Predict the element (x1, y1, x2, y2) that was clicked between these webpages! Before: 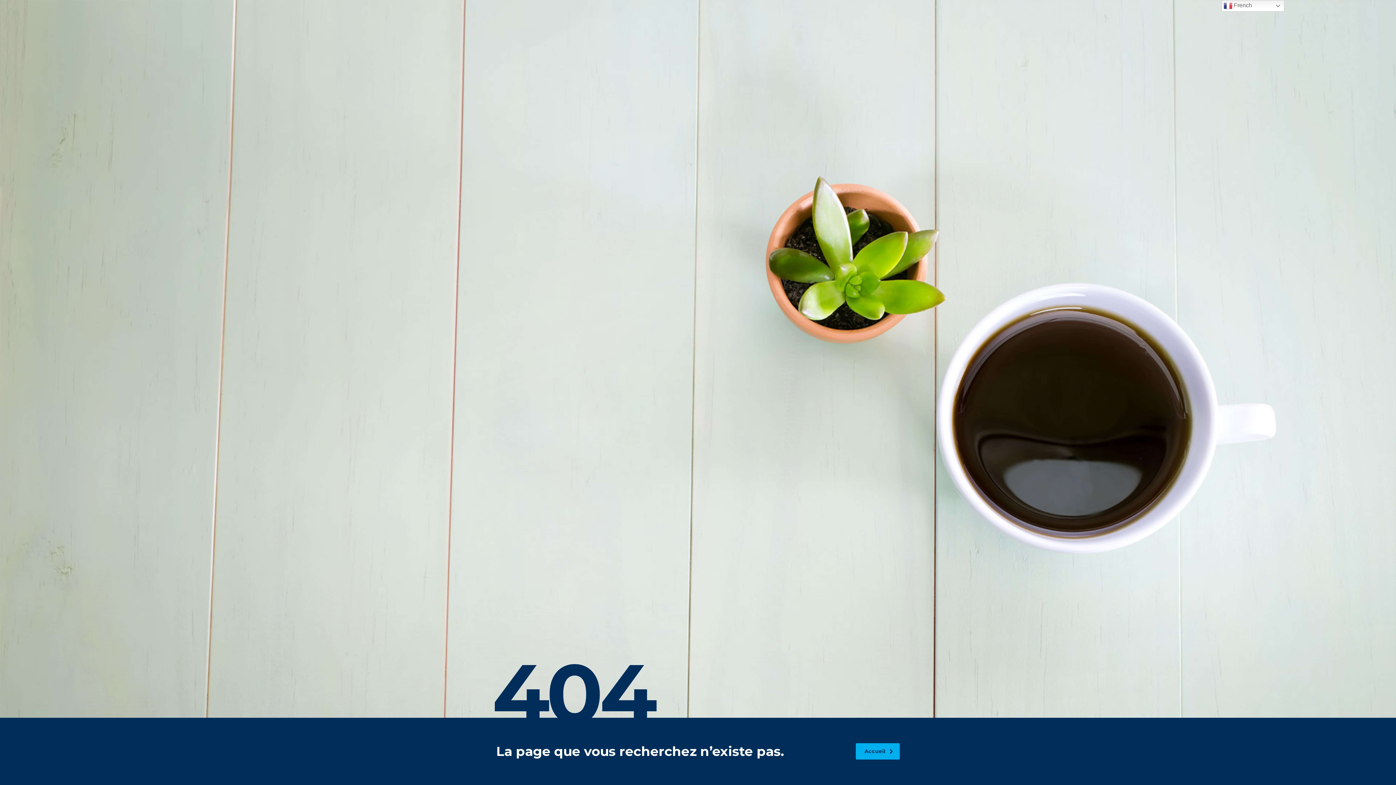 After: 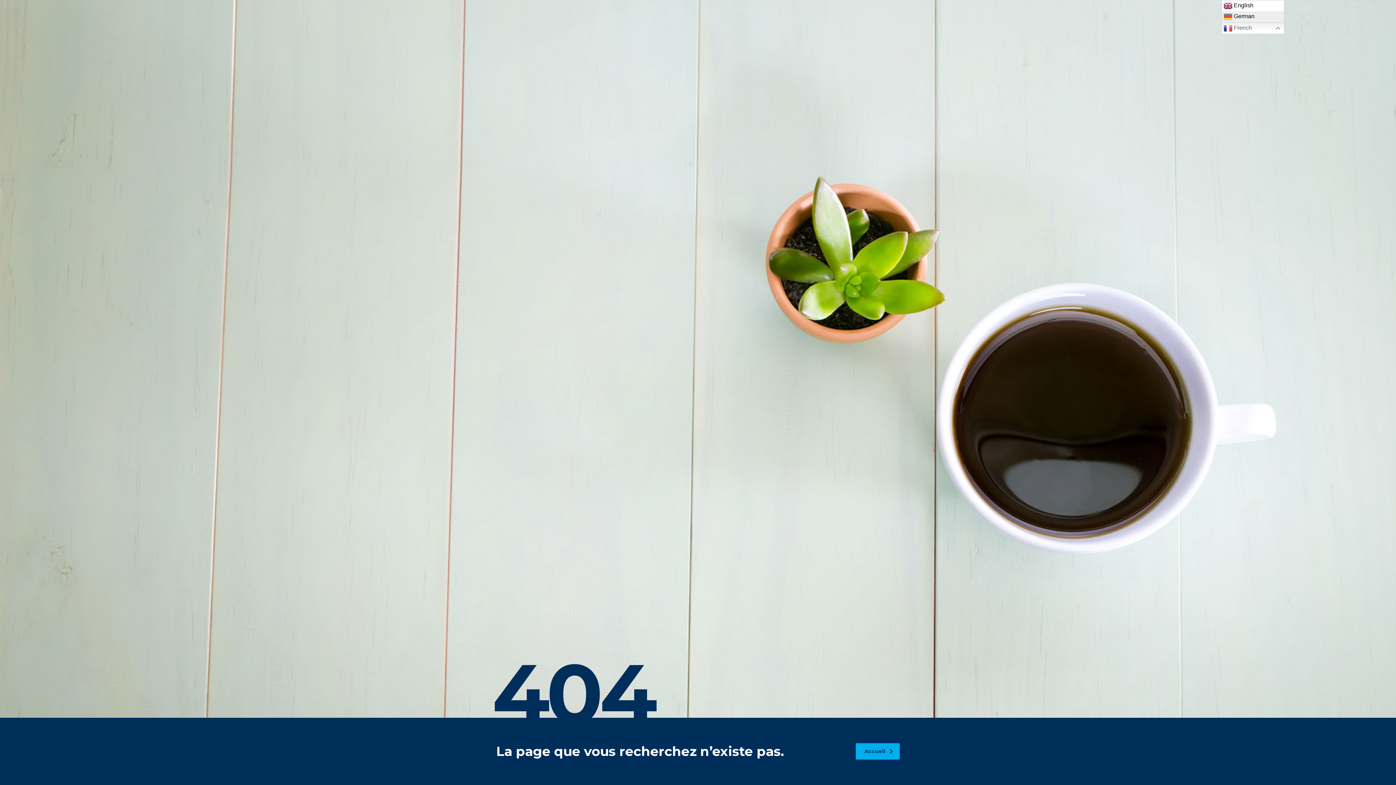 Action: bbox: (1221, 0, 1284, 11) label:  French